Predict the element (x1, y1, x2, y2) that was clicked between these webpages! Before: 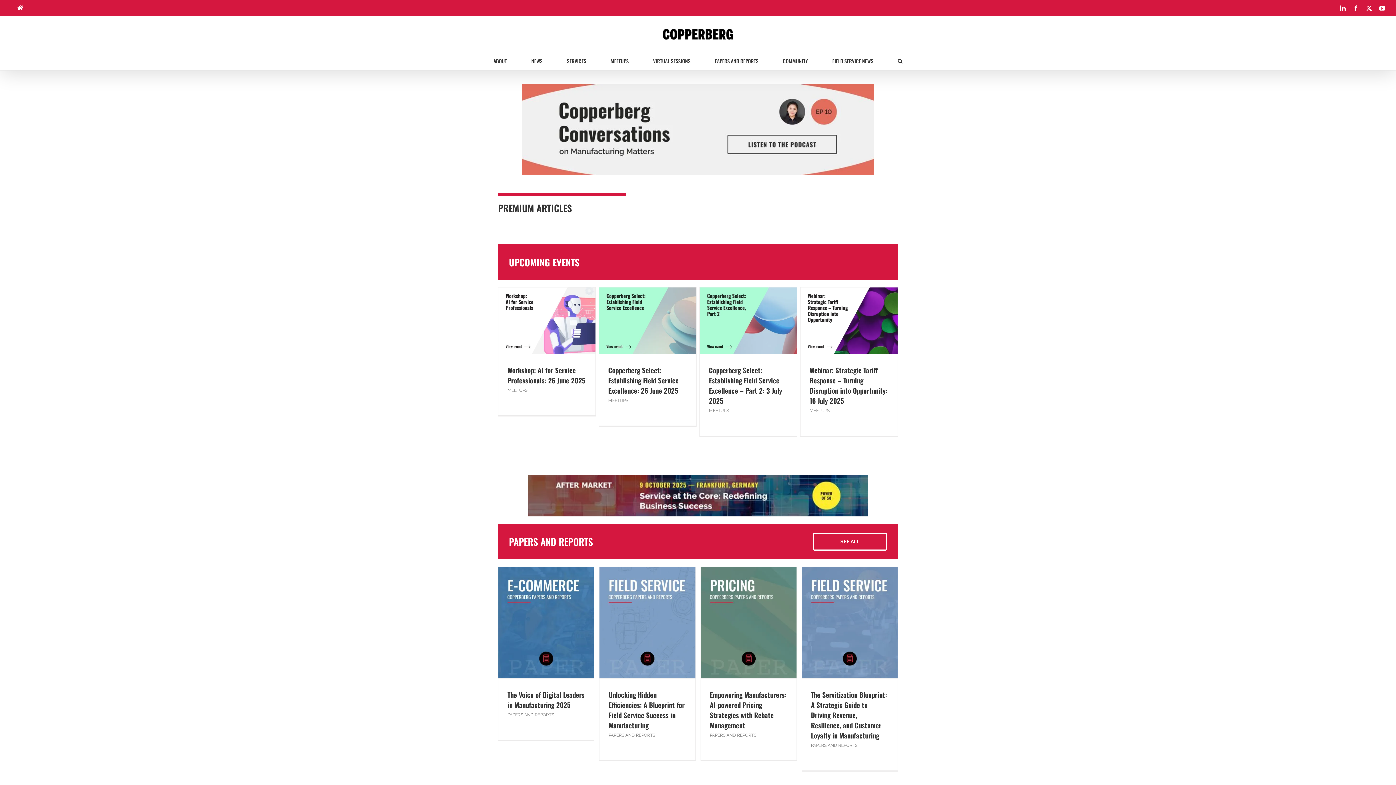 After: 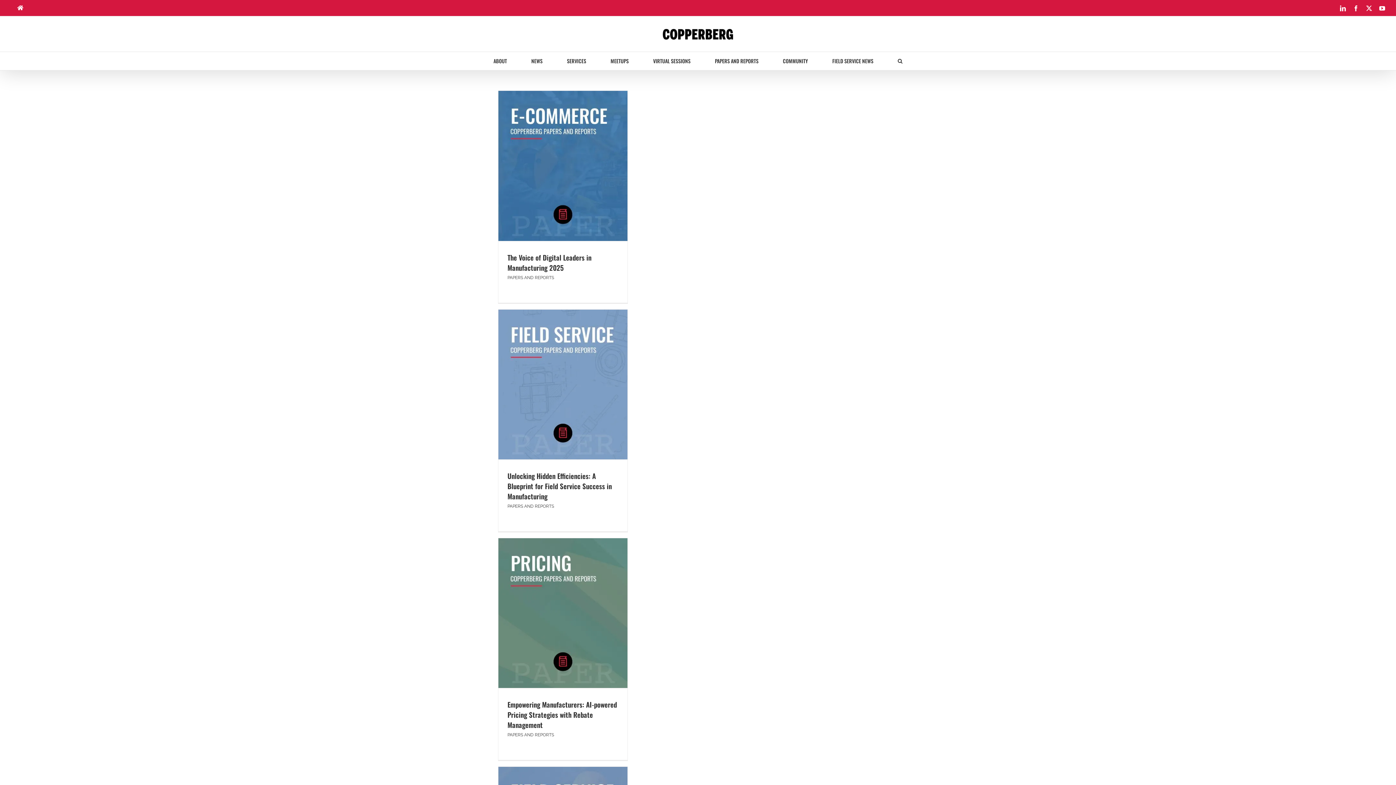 Action: label: PAPERS AND REPORTS bbox: (710, 733, 756, 738)